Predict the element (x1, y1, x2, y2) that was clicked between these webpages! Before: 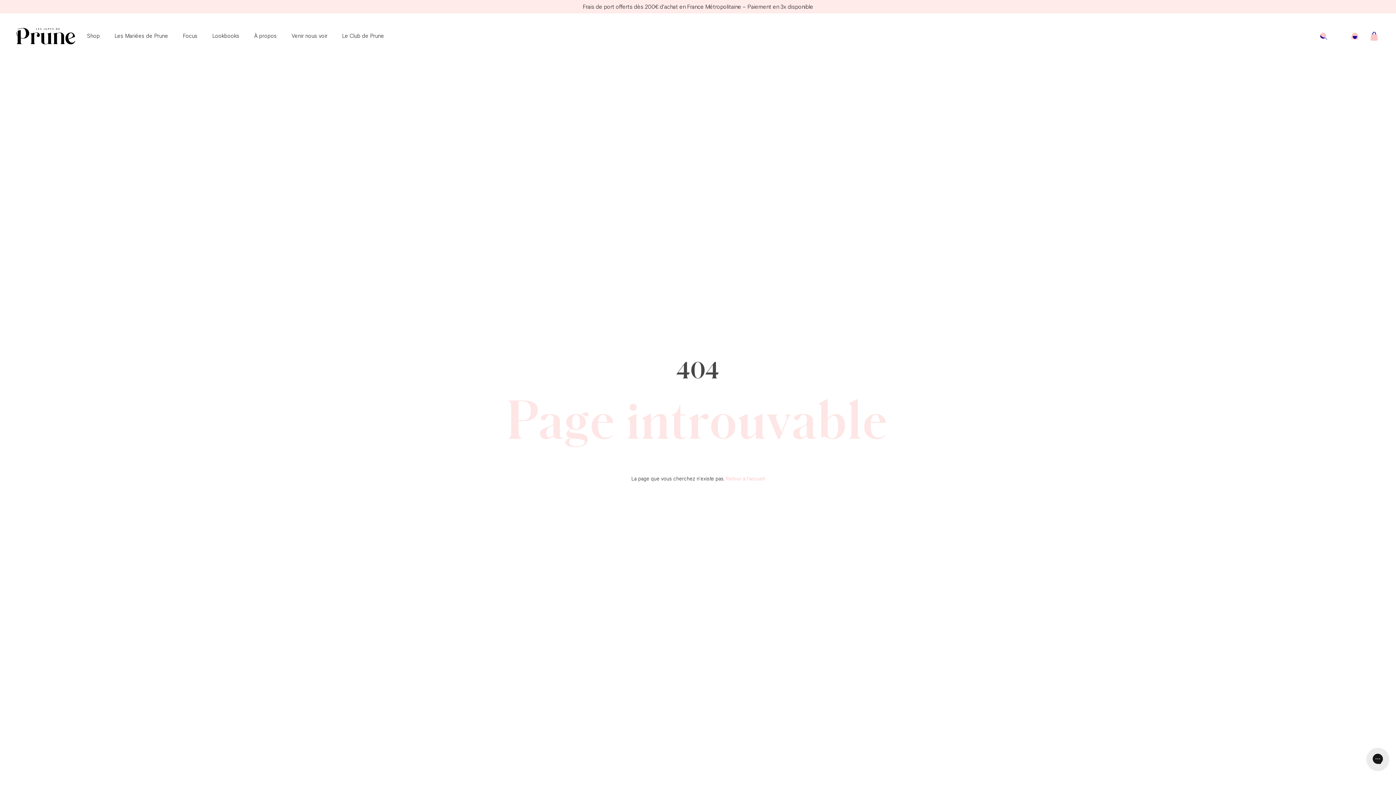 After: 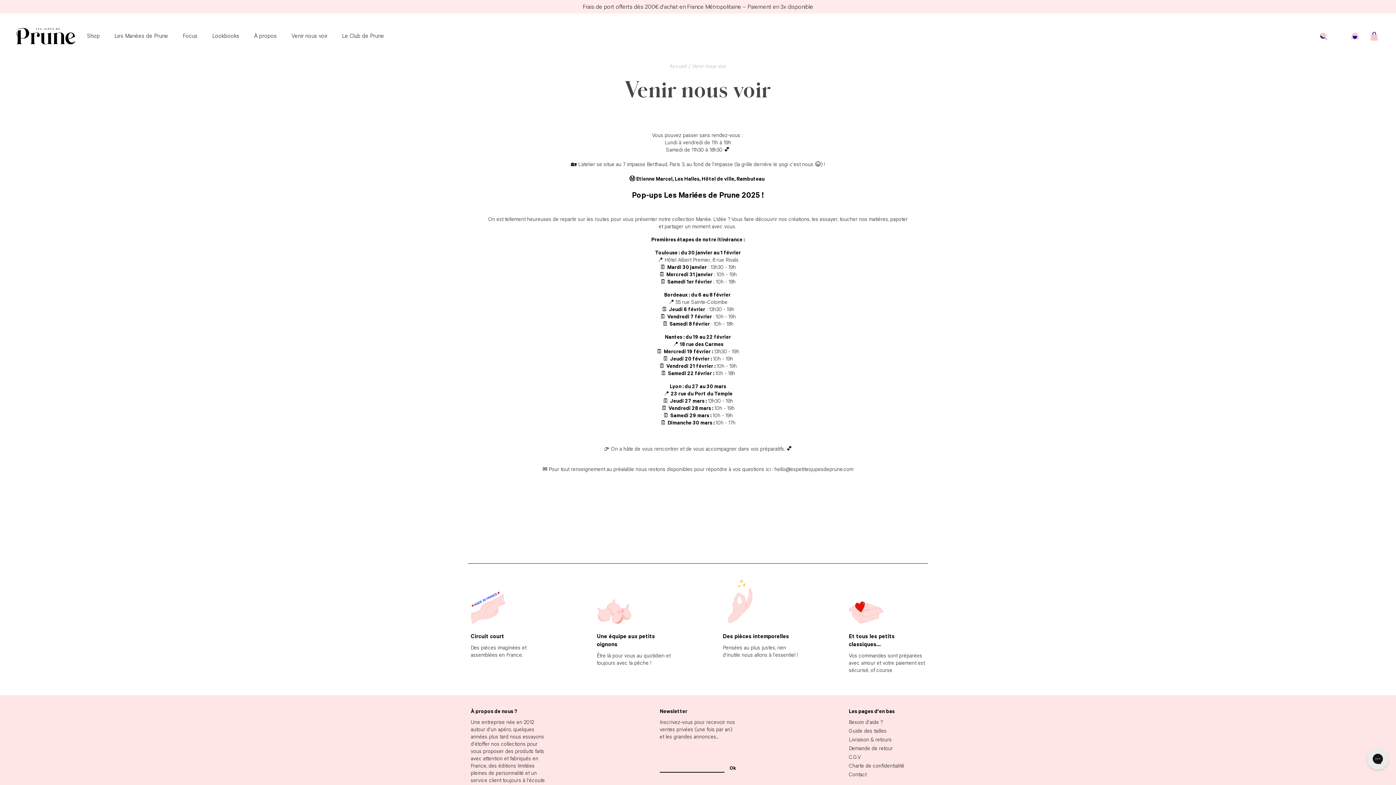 Action: label: Venir nous voir bbox: (291, 32, 327, 40)